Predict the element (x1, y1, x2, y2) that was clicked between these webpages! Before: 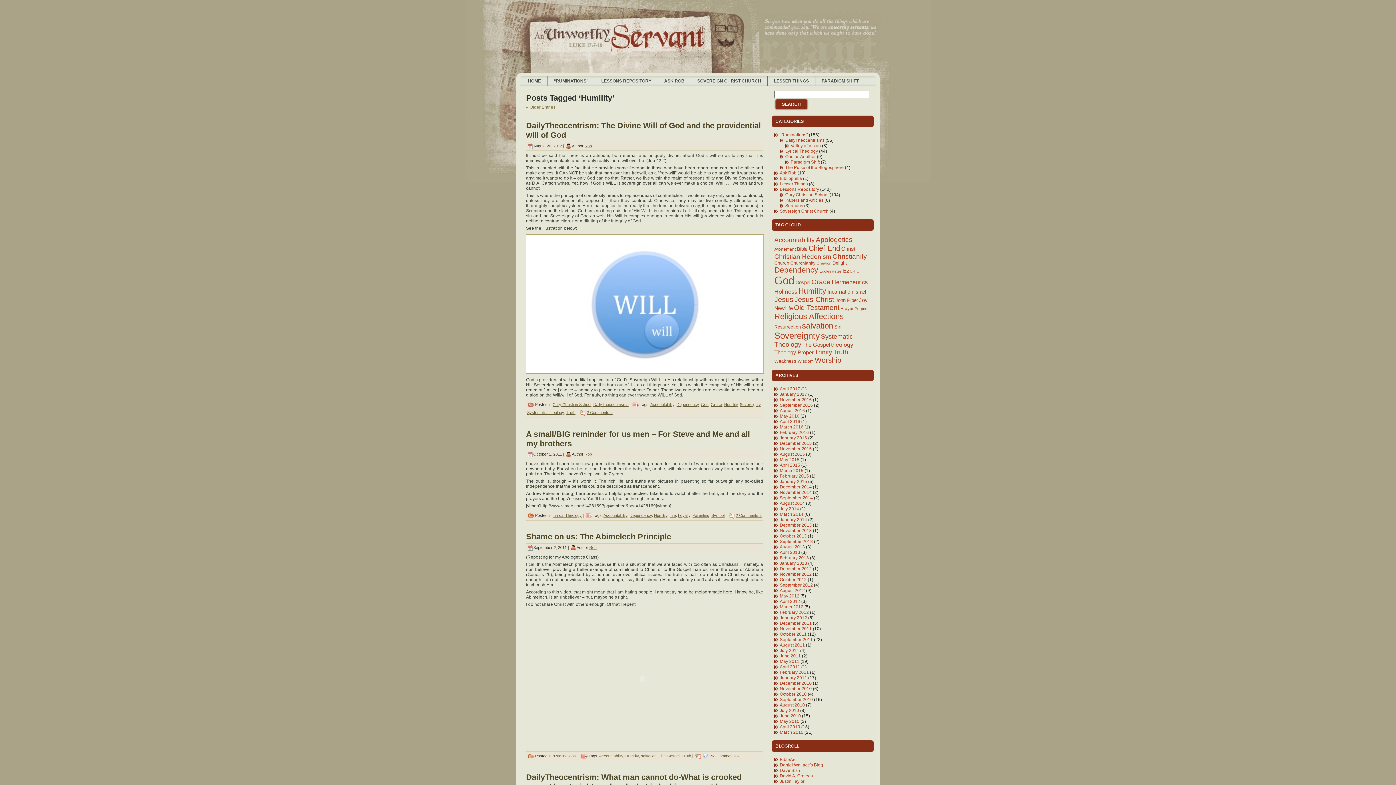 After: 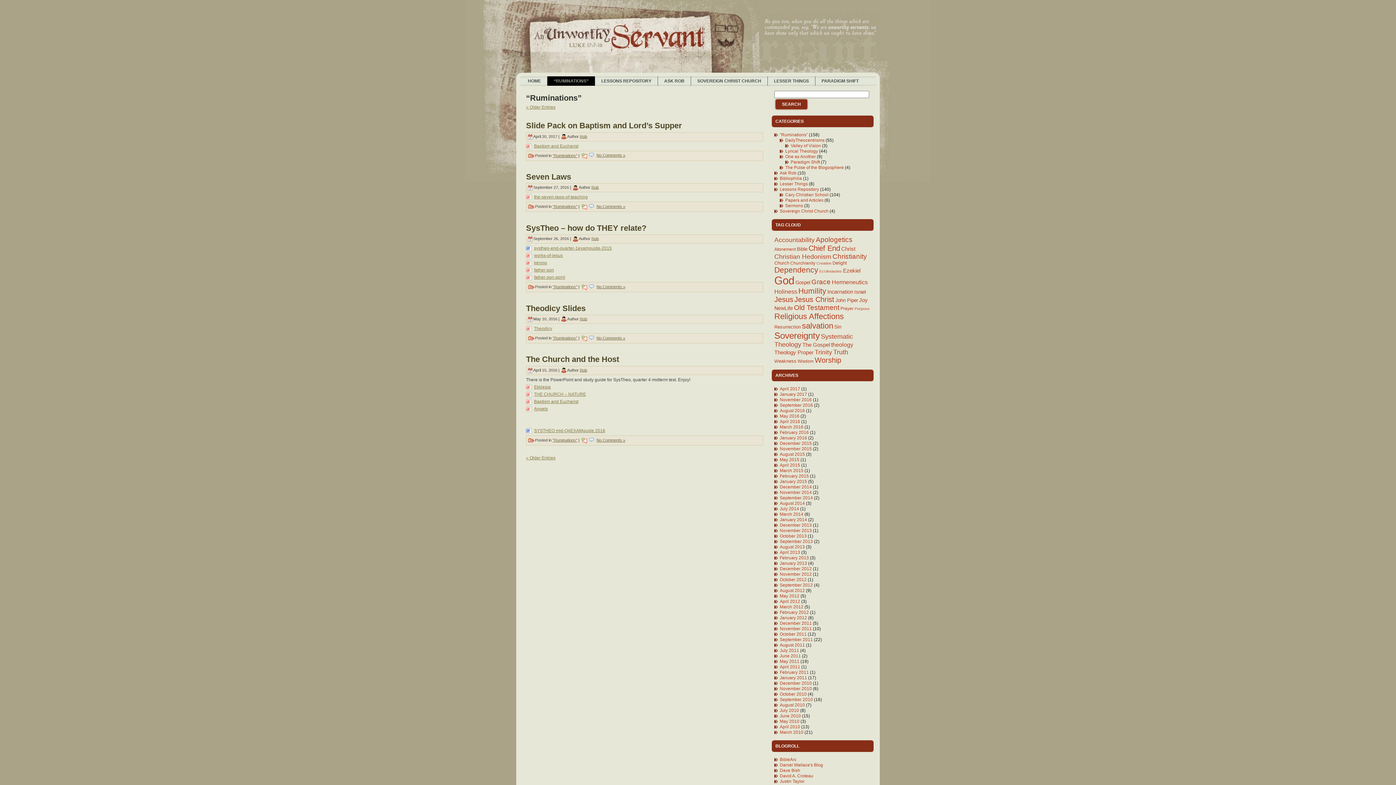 Action: label: "Ruminations" bbox: (552, 754, 577, 758)